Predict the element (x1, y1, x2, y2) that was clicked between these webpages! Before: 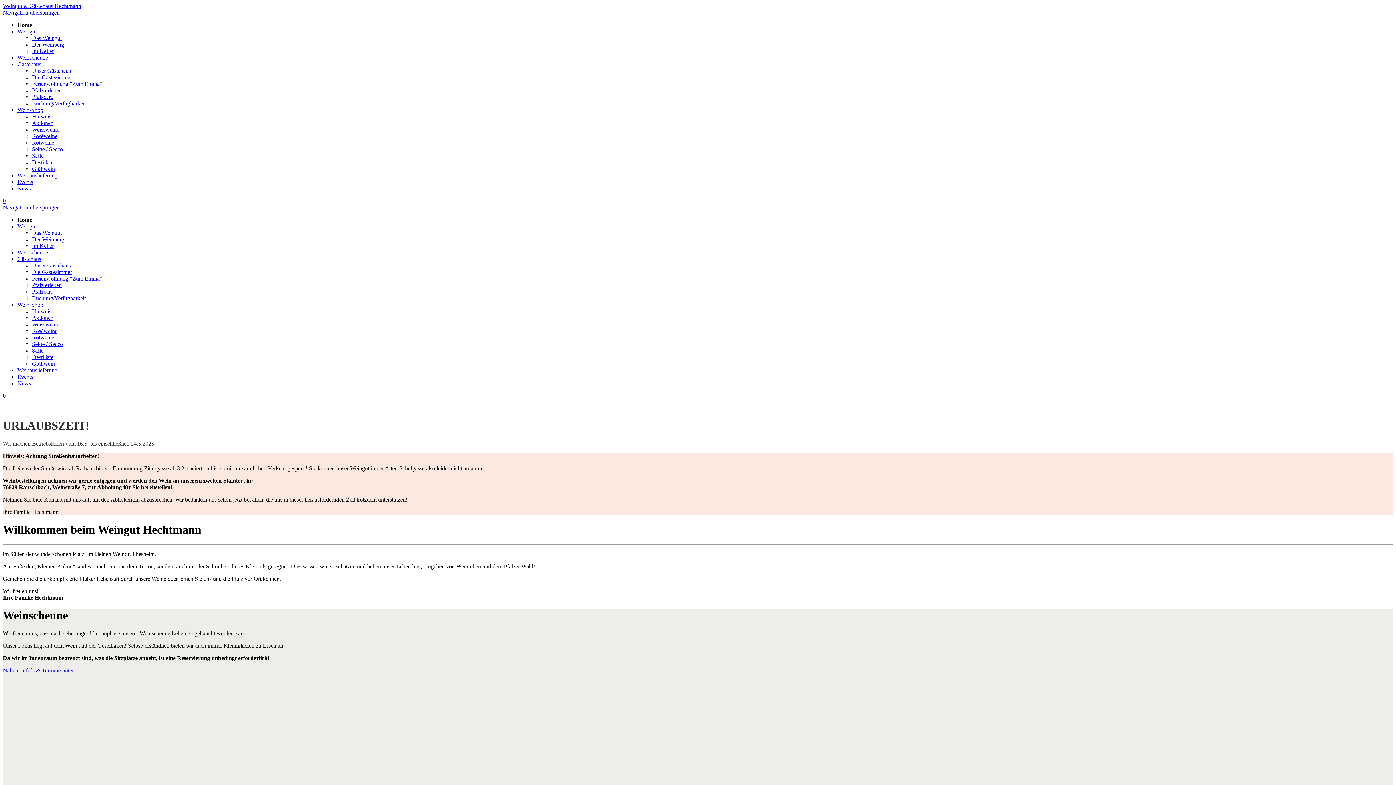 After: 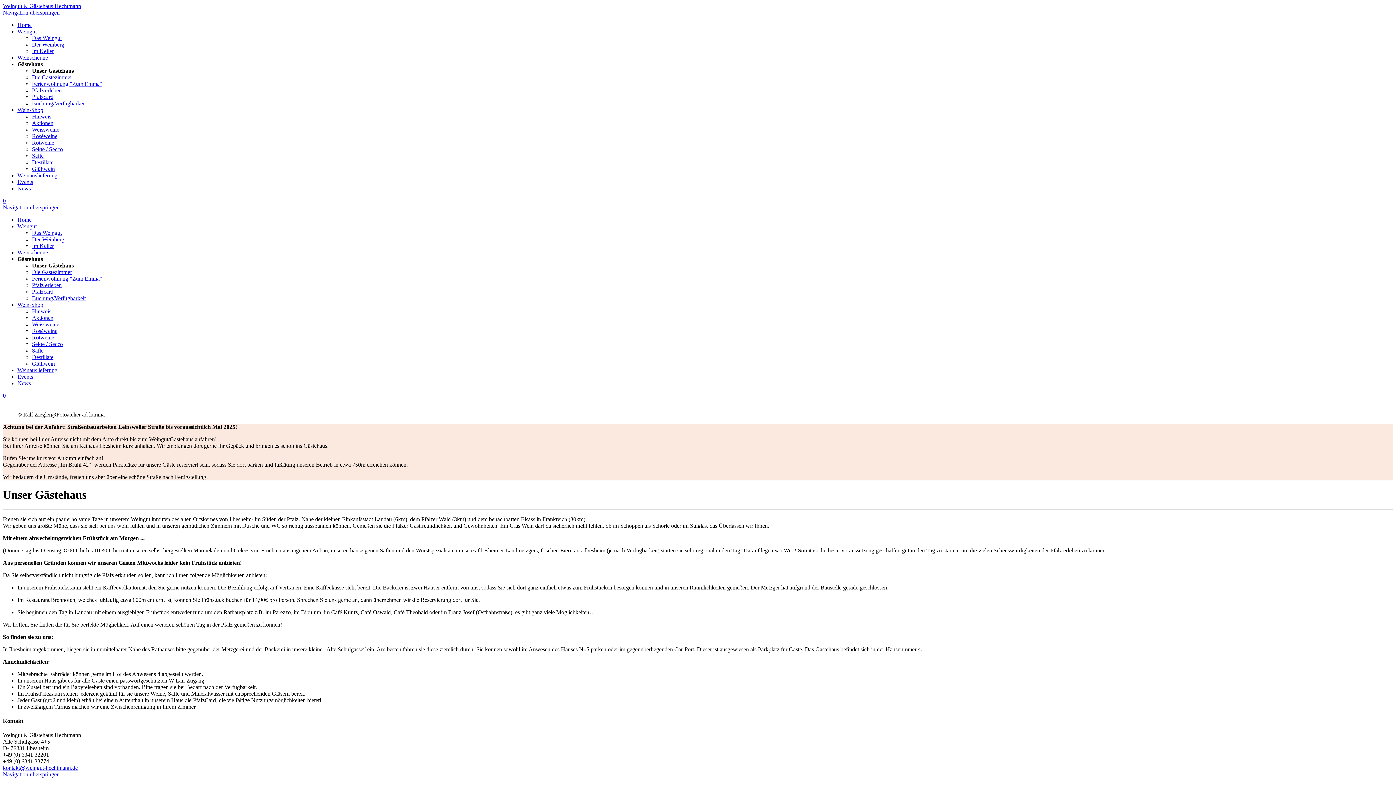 Action: bbox: (32, 262, 70, 268) label: Unser Gästehaus